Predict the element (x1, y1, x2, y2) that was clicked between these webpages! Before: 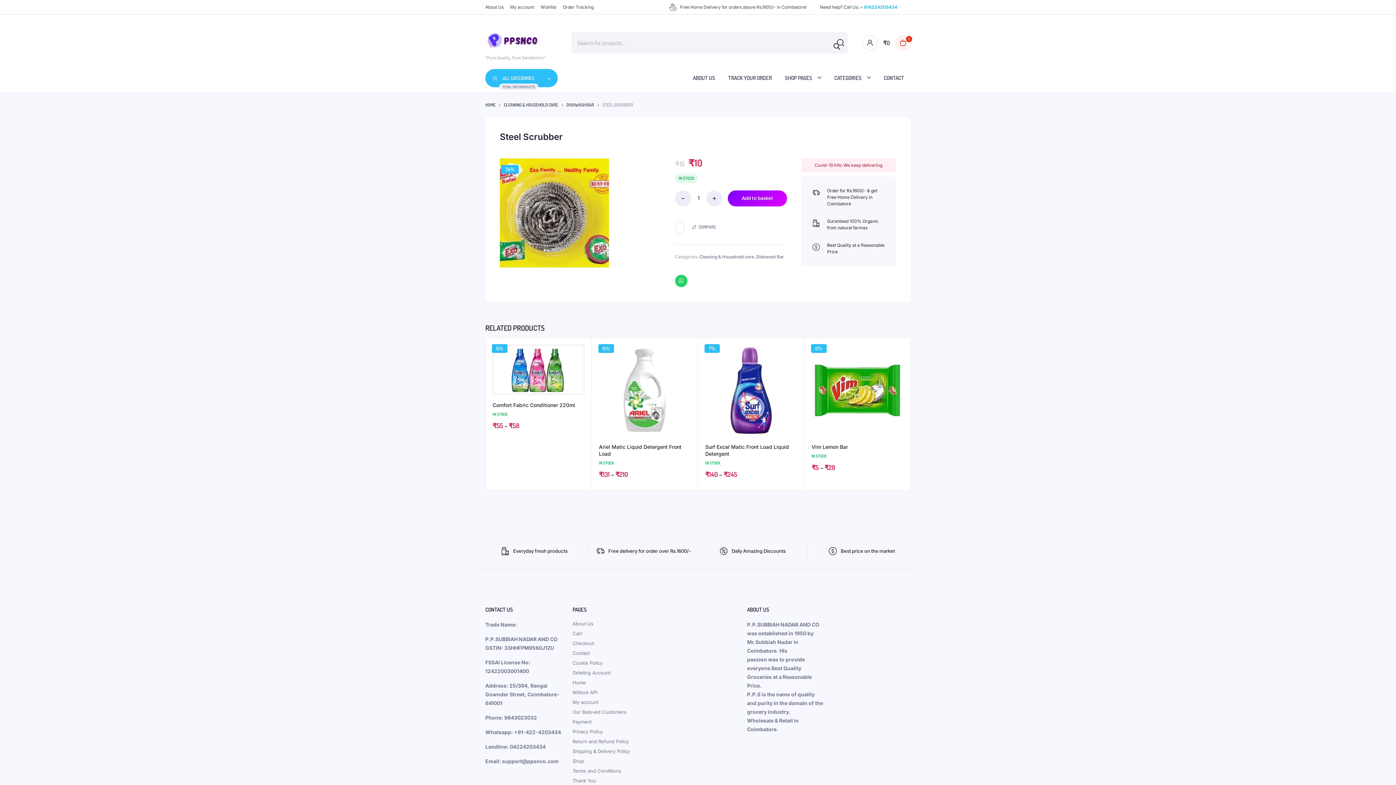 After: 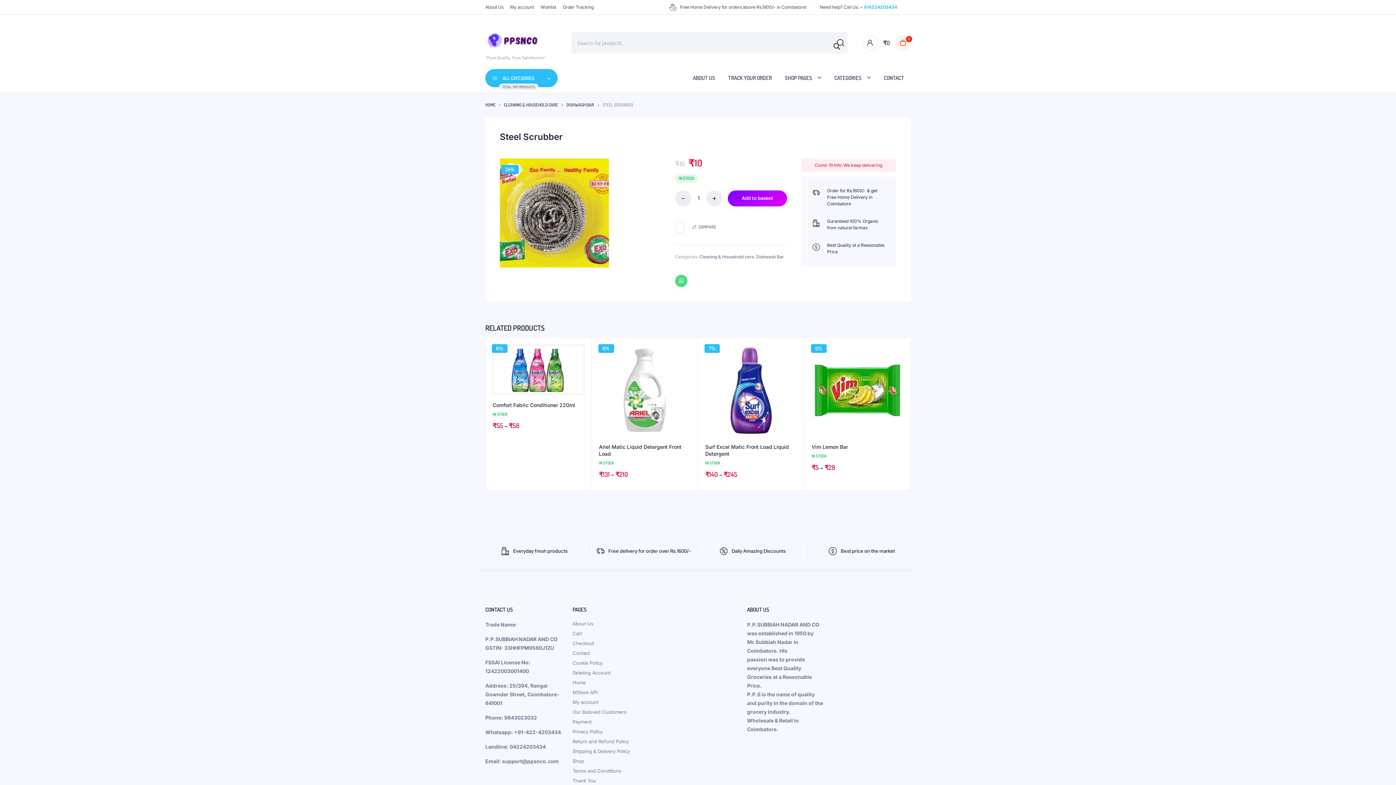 Action: bbox: (675, 274, 687, 287)